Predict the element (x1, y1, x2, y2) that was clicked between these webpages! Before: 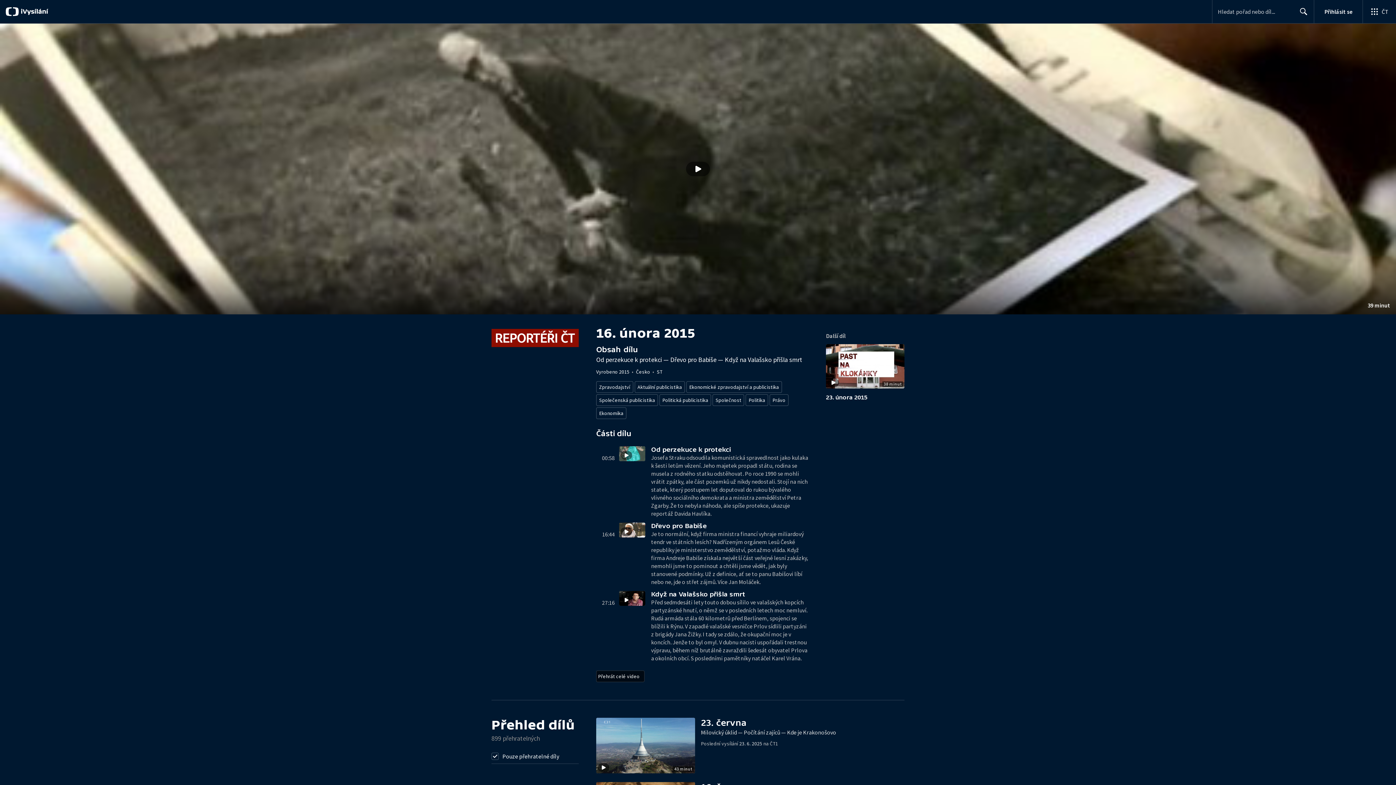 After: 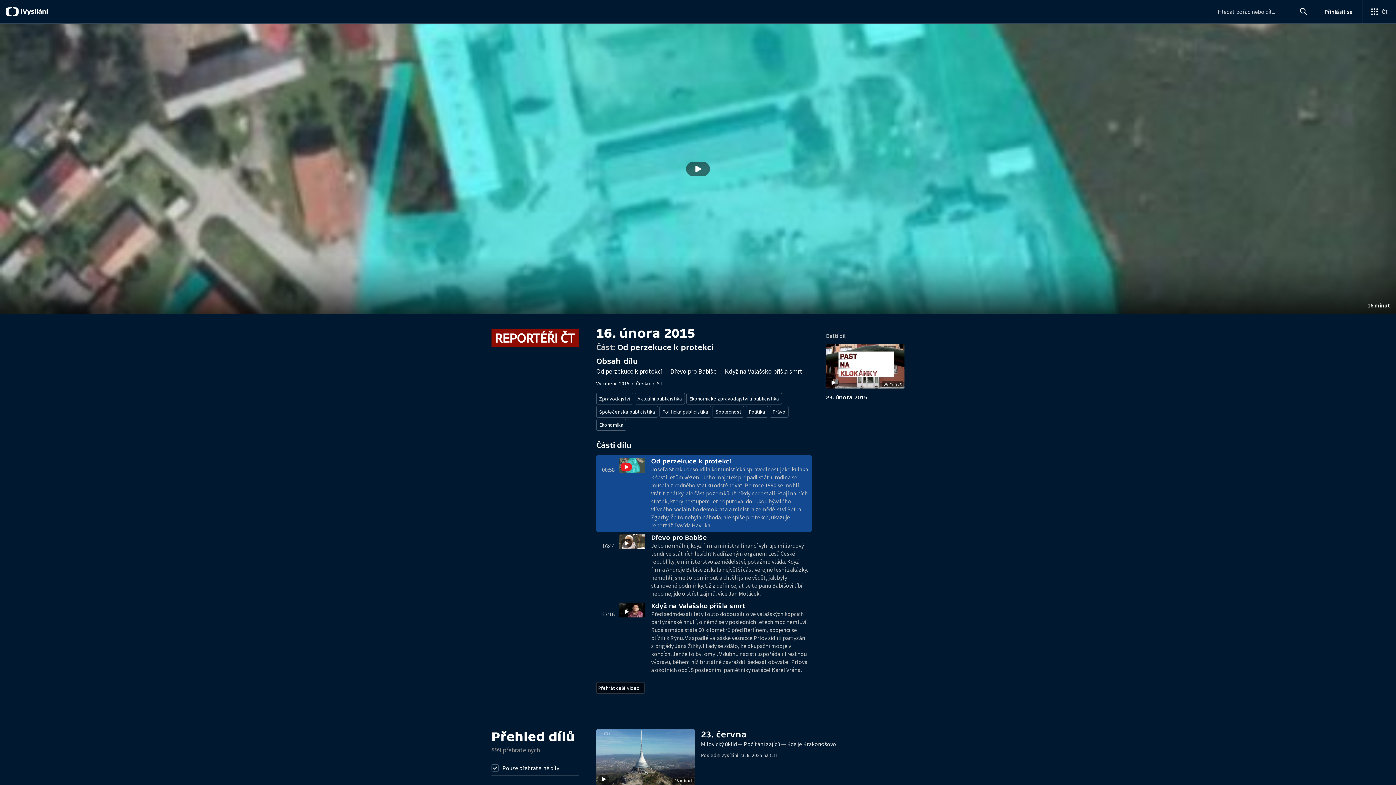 Action: bbox: (619, 446, 651, 517)